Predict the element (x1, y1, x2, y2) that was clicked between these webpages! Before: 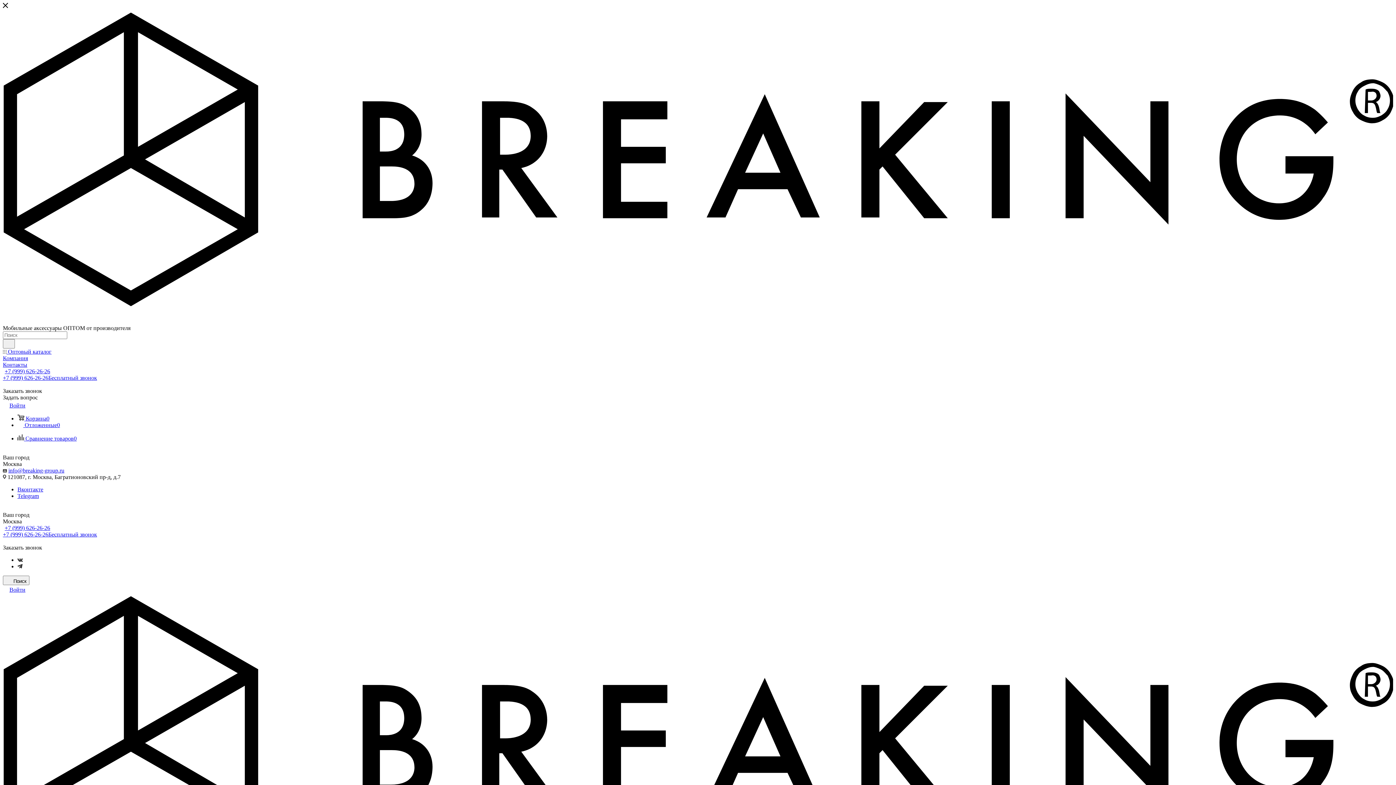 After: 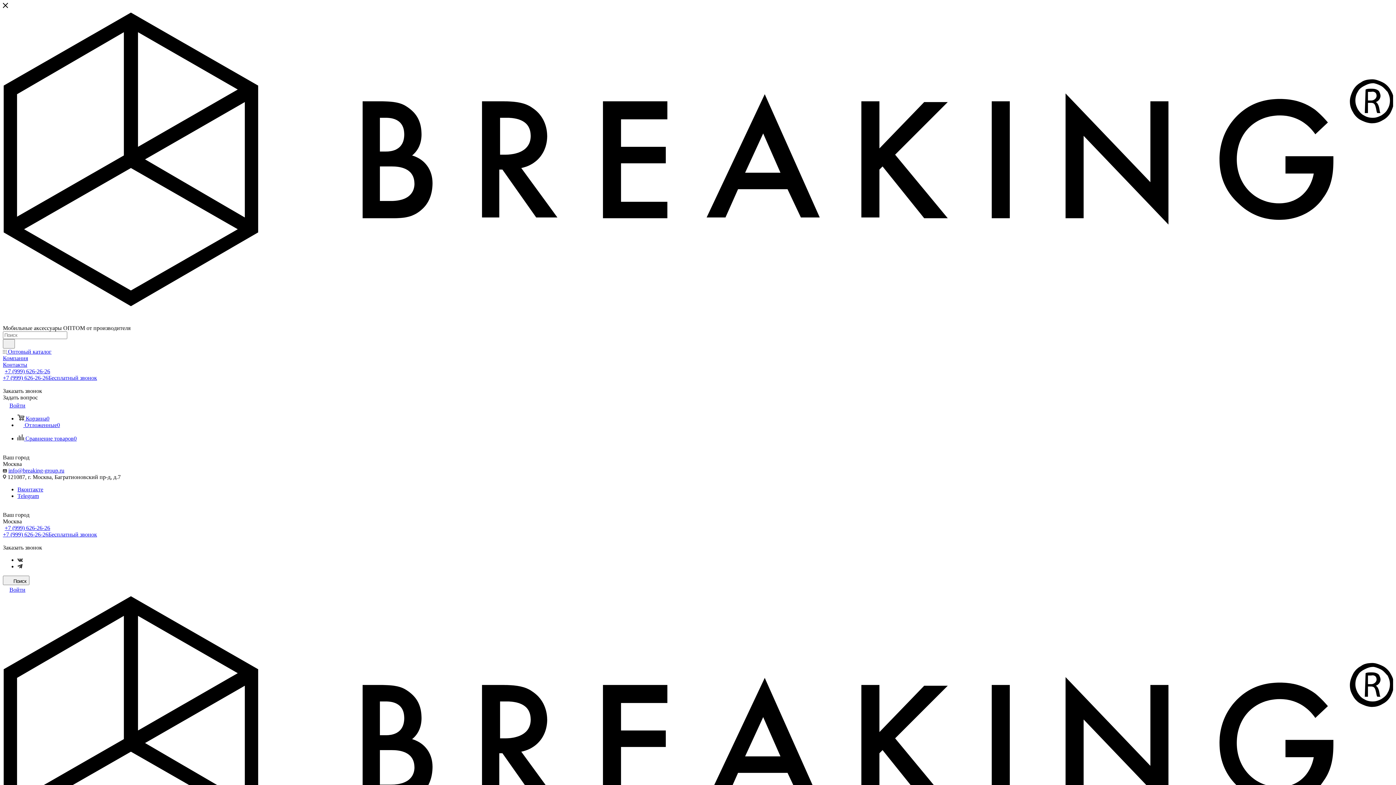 Action: bbox: (2, 531, 97, 537) label: +7 (999) 626-26-26Бесплатный звонок